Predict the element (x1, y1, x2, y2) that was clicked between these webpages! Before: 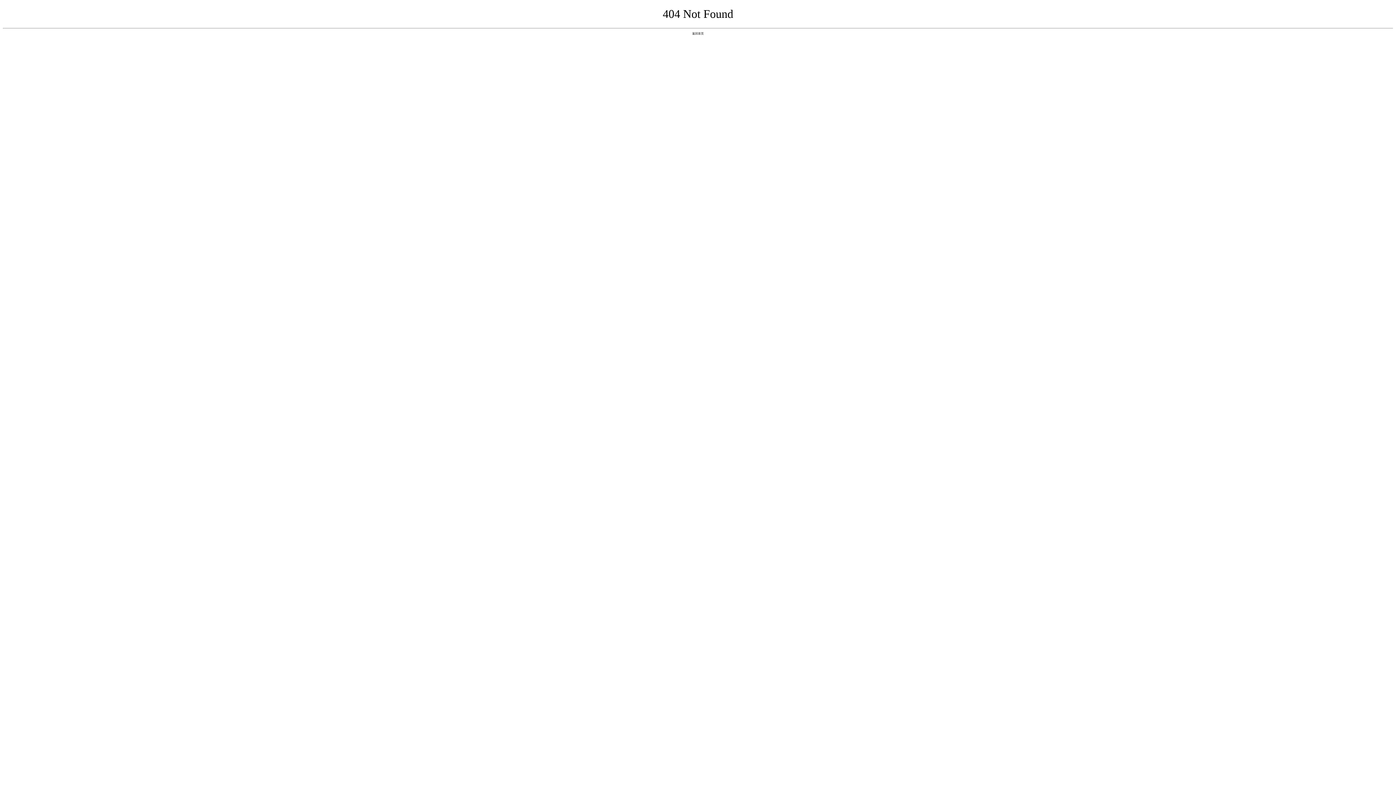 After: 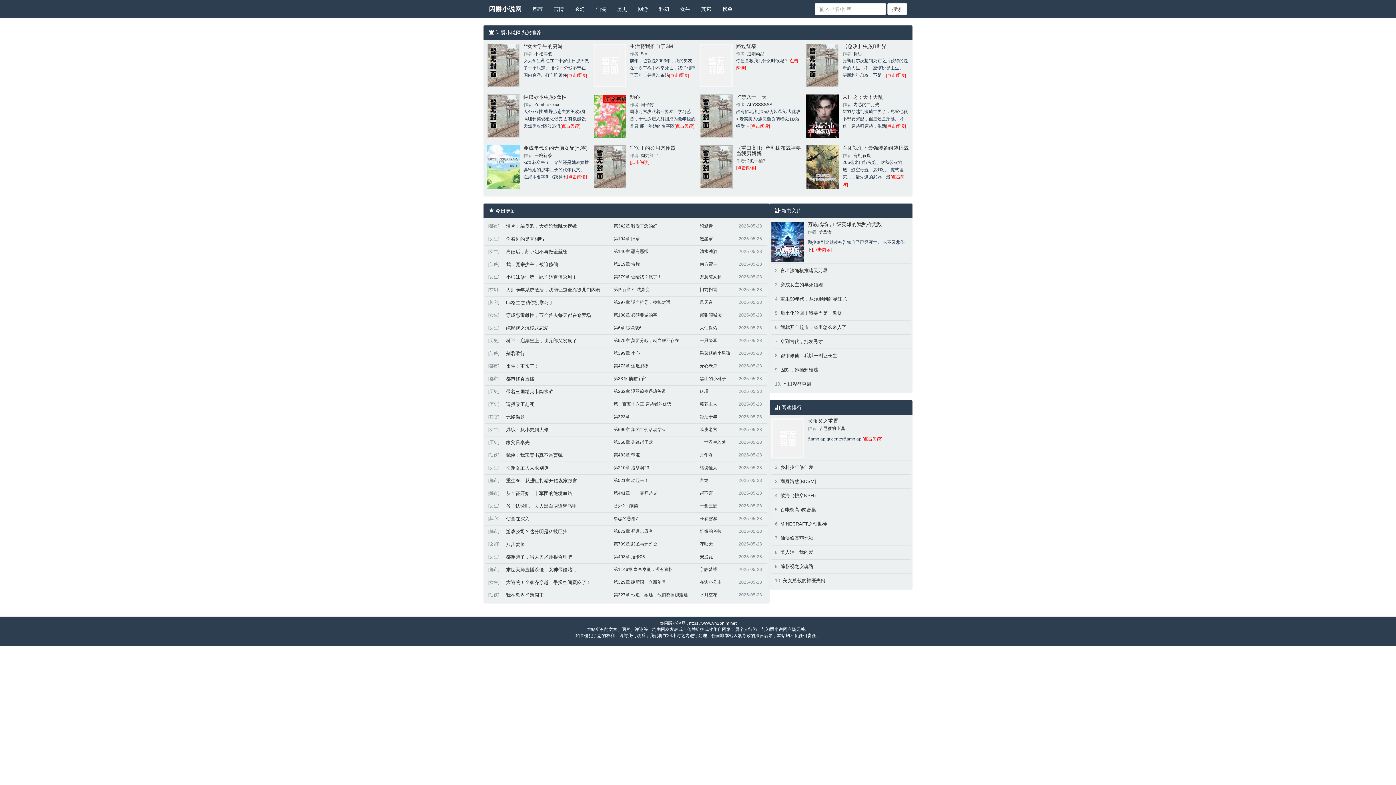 Action: label: 返回首页 bbox: (692, 31, 704, 35)